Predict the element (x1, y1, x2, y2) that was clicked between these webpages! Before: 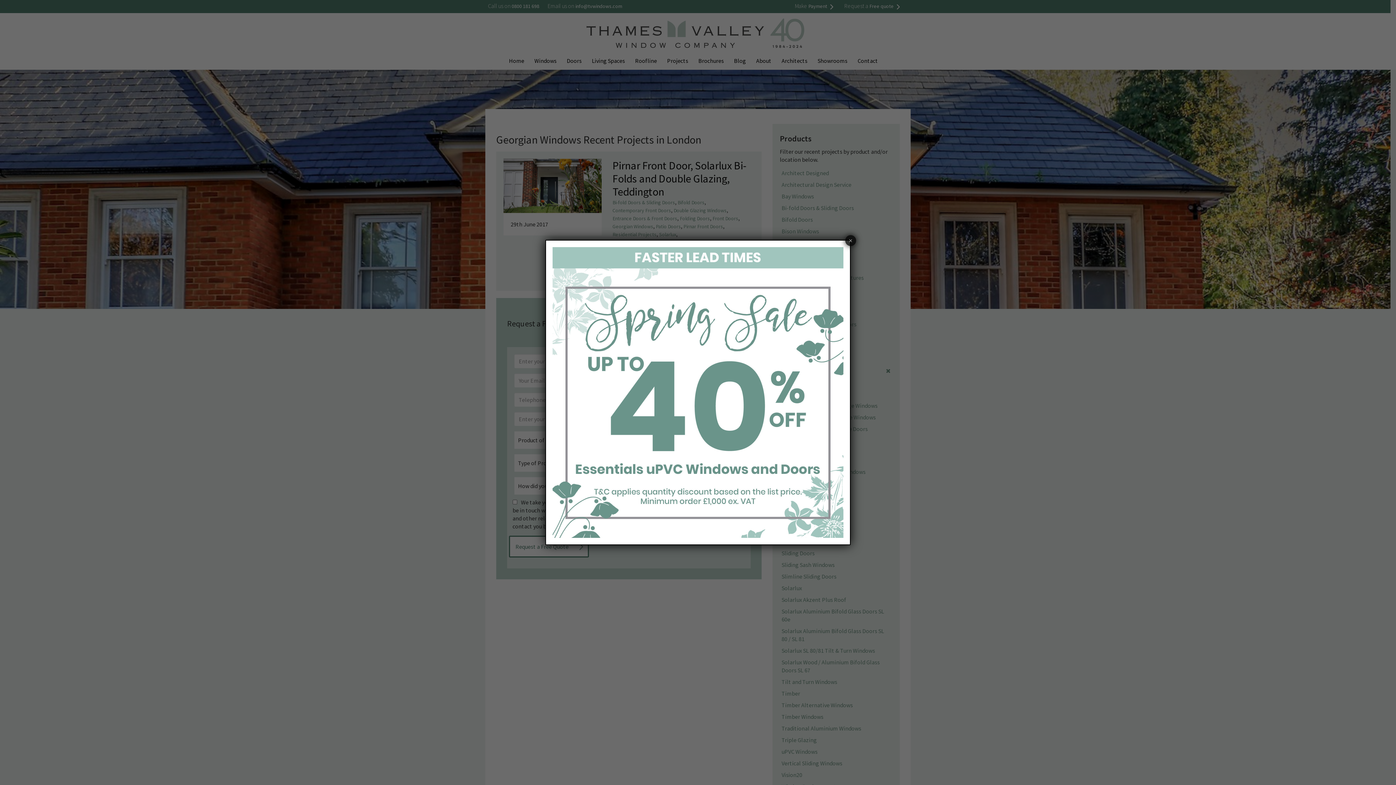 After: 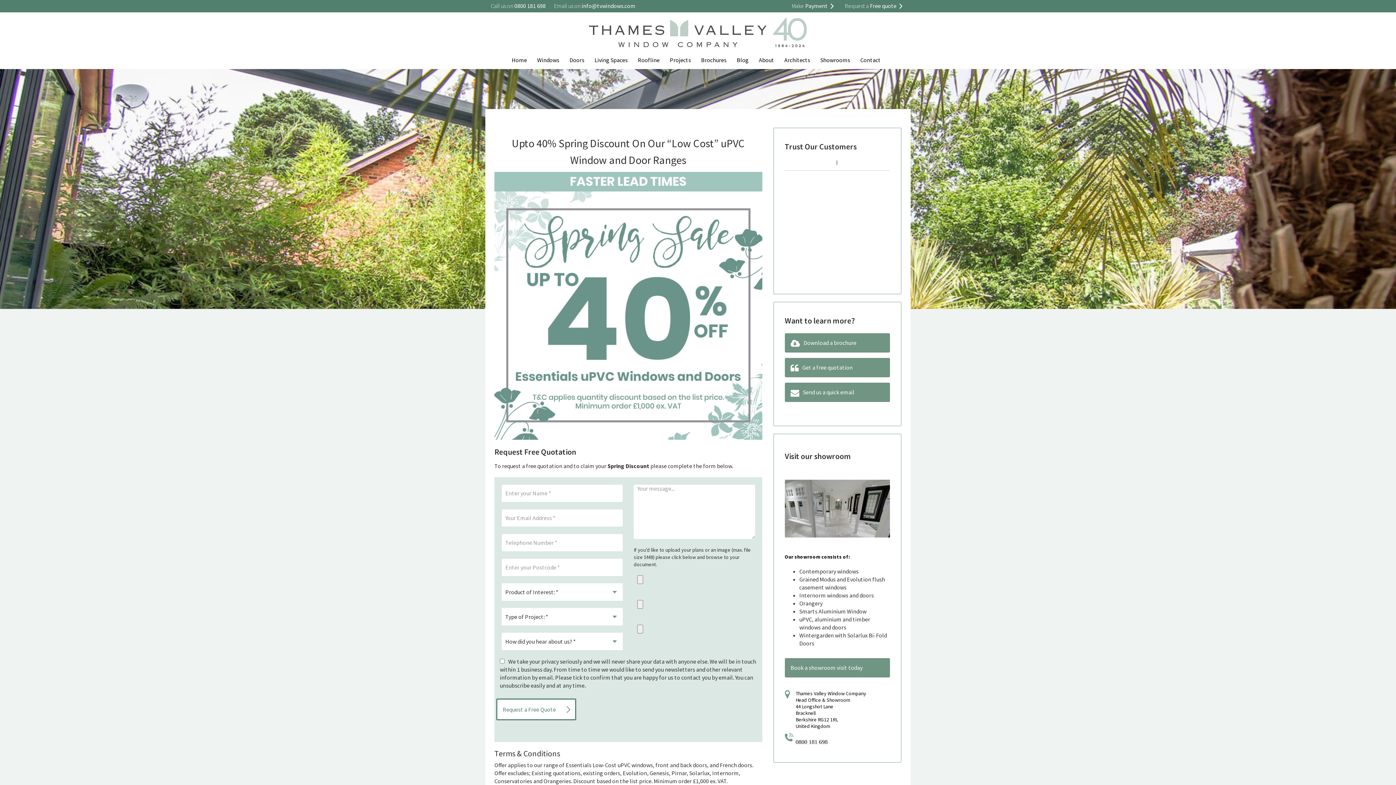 Action: bbox: (552, 247, 843, 538)